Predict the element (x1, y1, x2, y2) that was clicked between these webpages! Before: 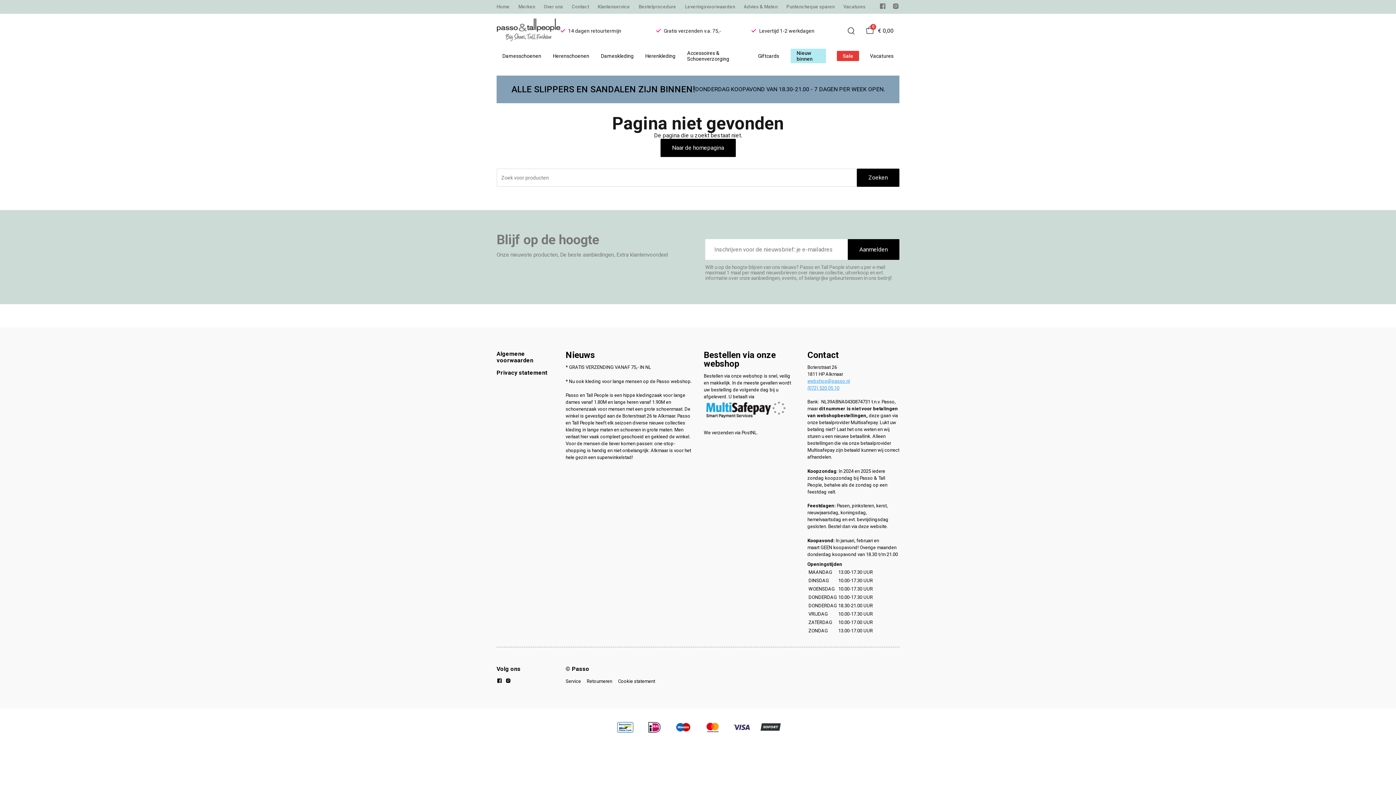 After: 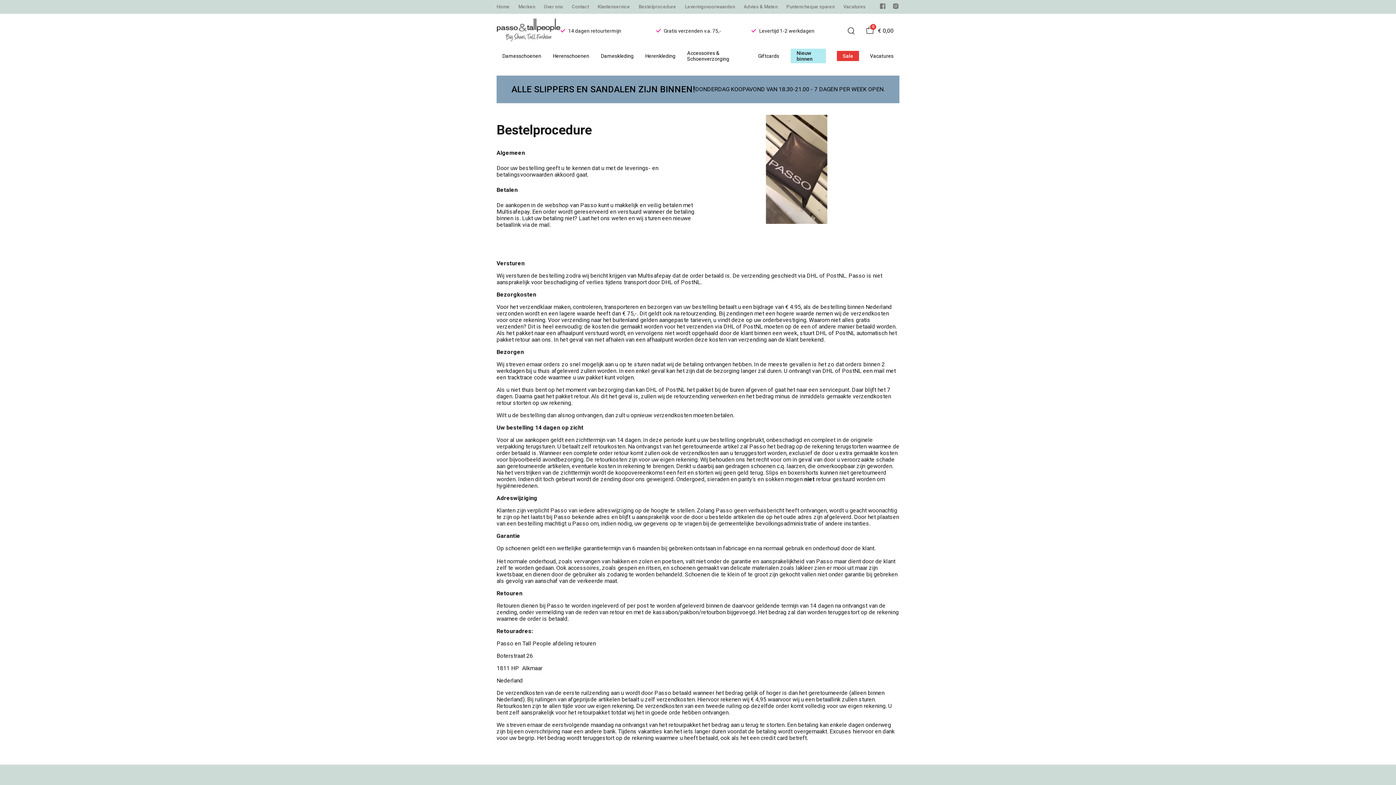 Action: label: Bestelprocedure bbox: (638, 4, 676, 9)